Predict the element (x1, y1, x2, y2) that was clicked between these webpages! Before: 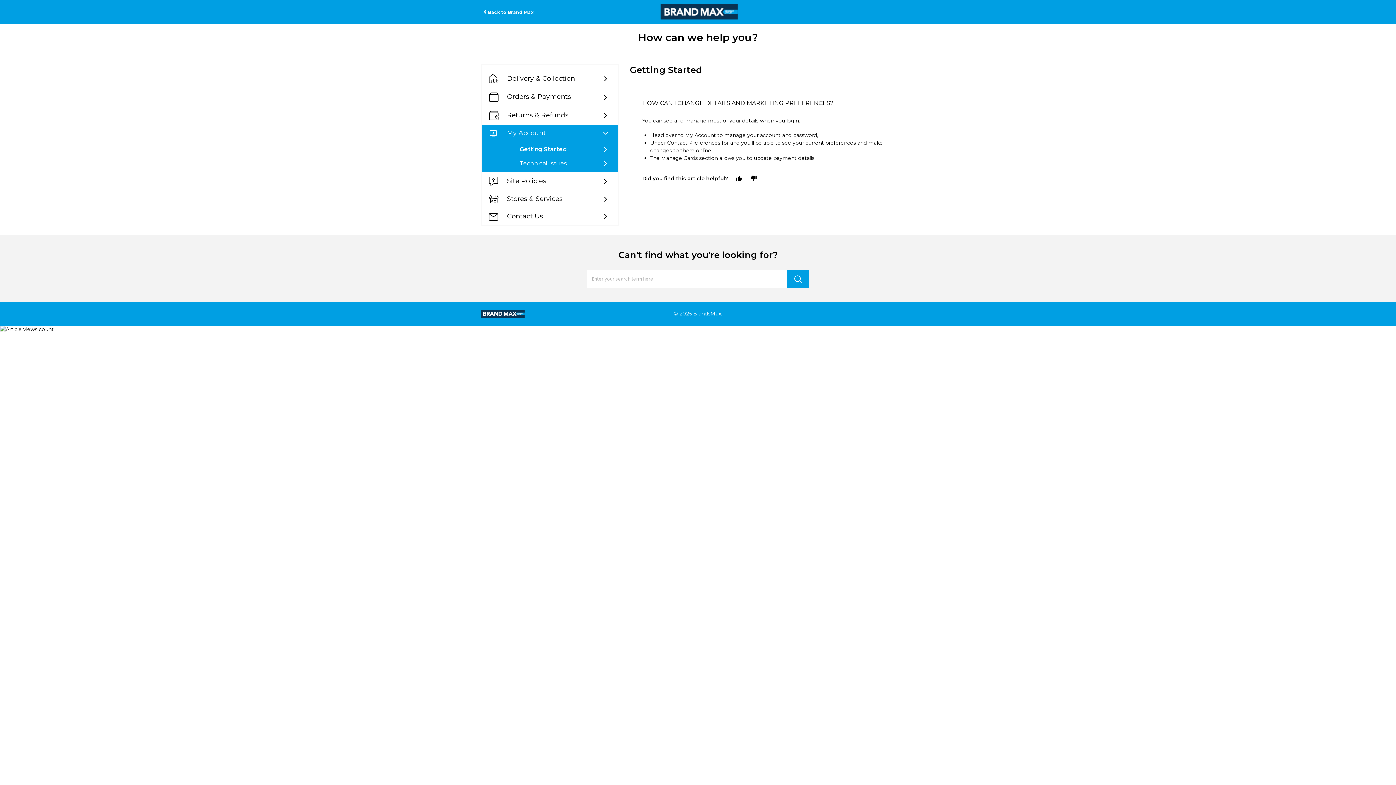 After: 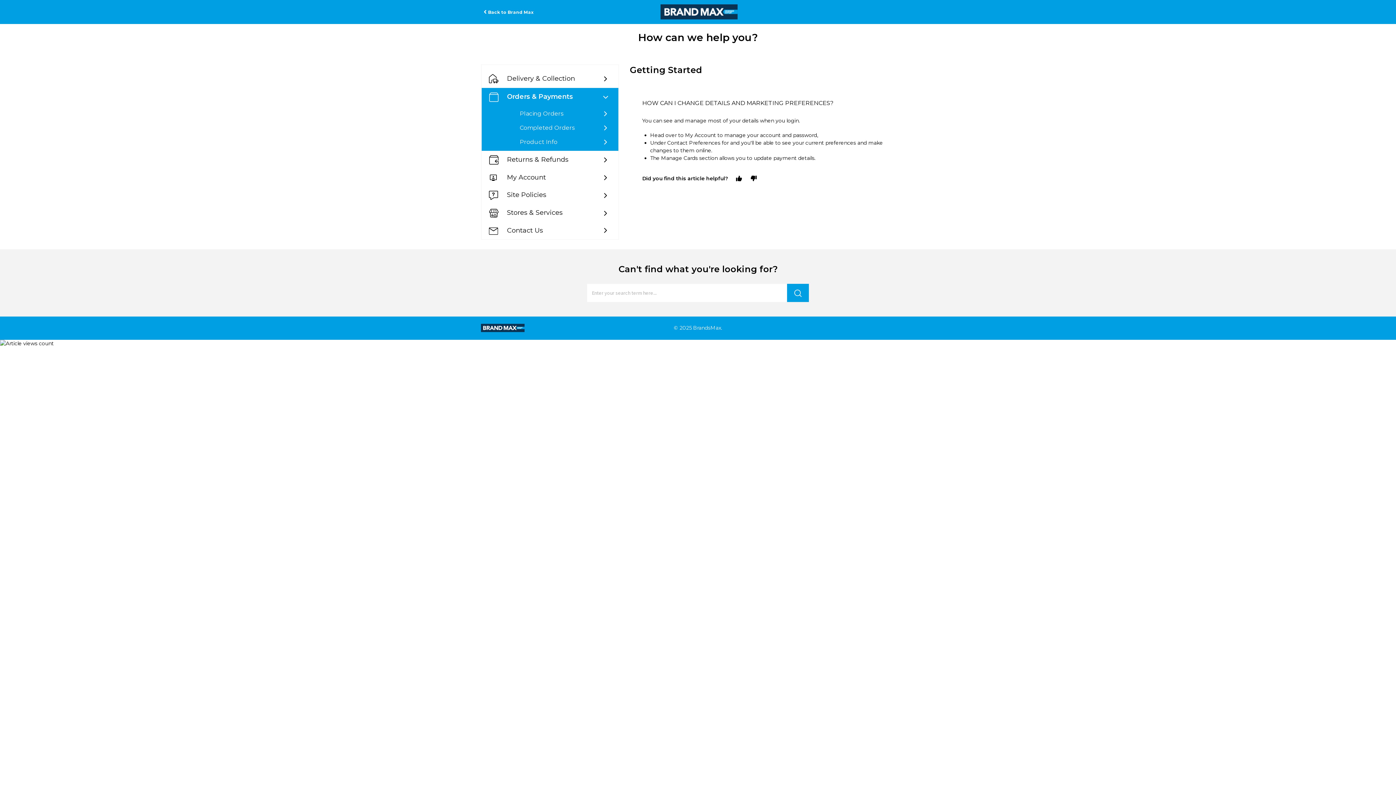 Action: bbox: (481, 88, 618, 106) label: Orders & Payments